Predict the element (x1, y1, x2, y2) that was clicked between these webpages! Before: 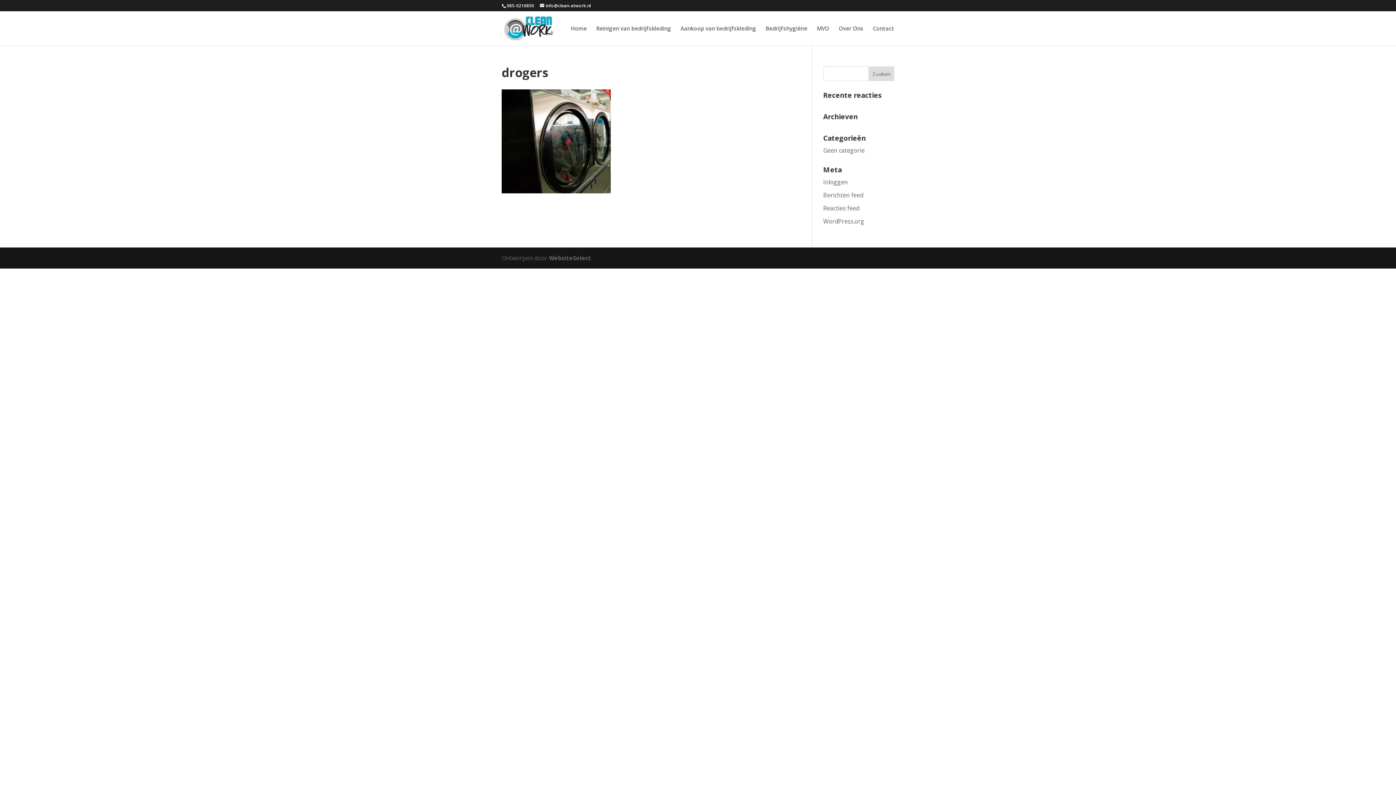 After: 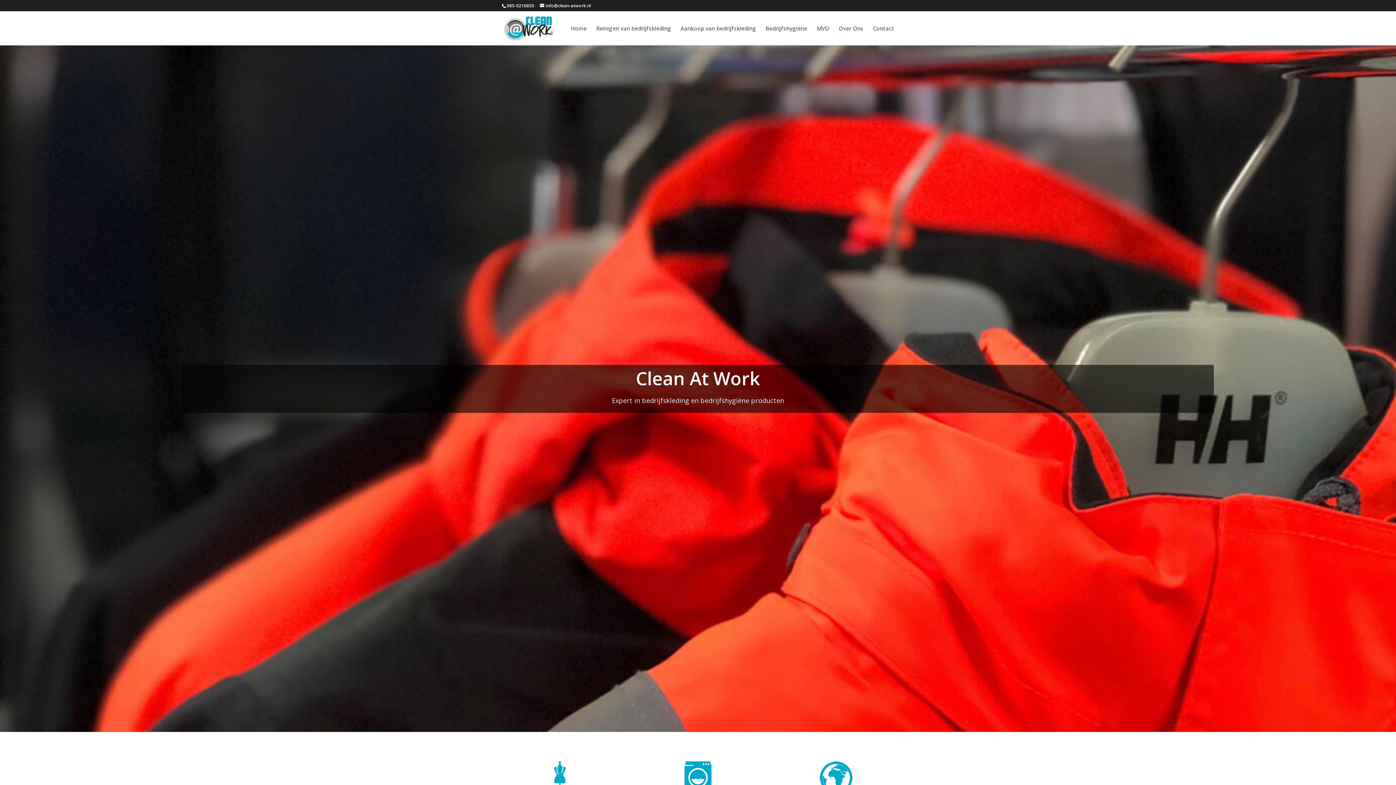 Action: bbox: (570, 25, 586, 45) label: Home